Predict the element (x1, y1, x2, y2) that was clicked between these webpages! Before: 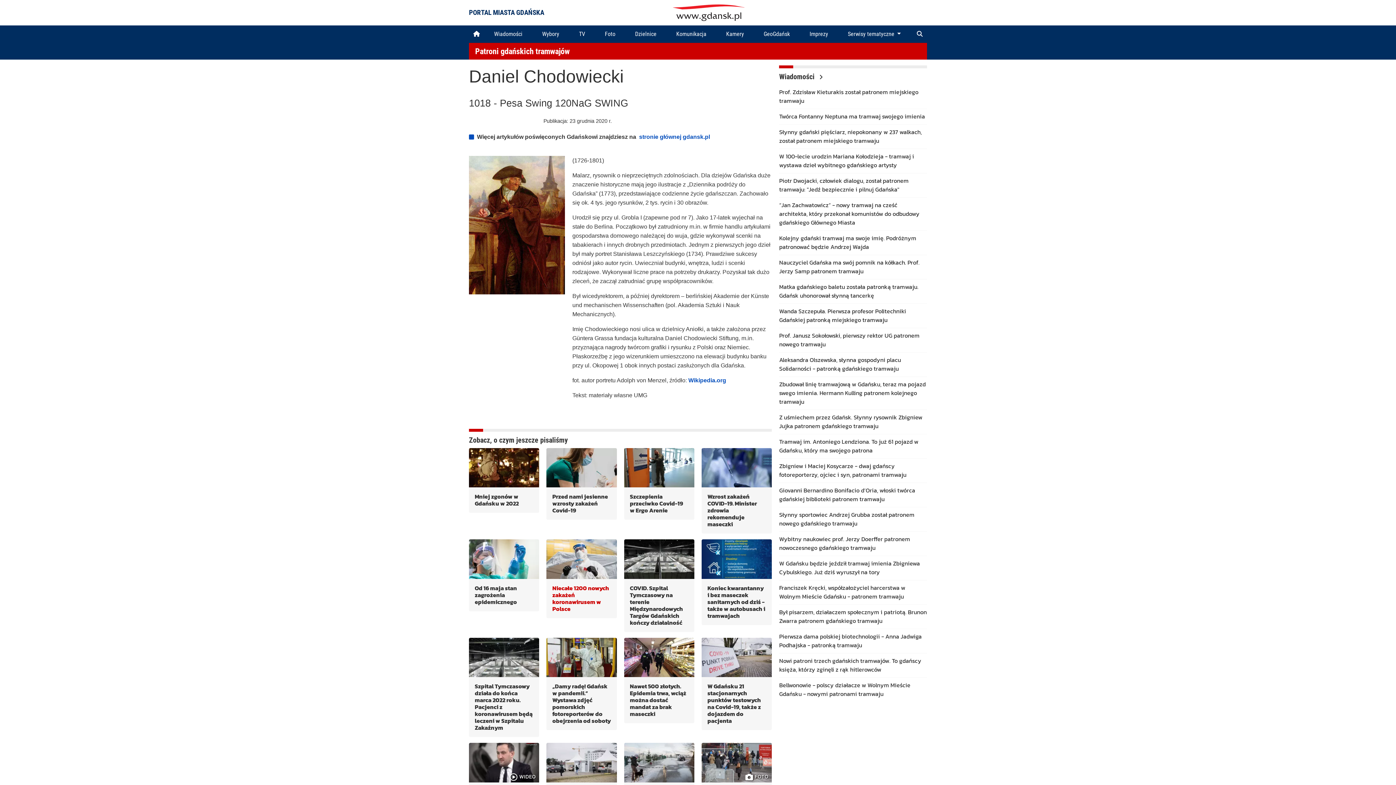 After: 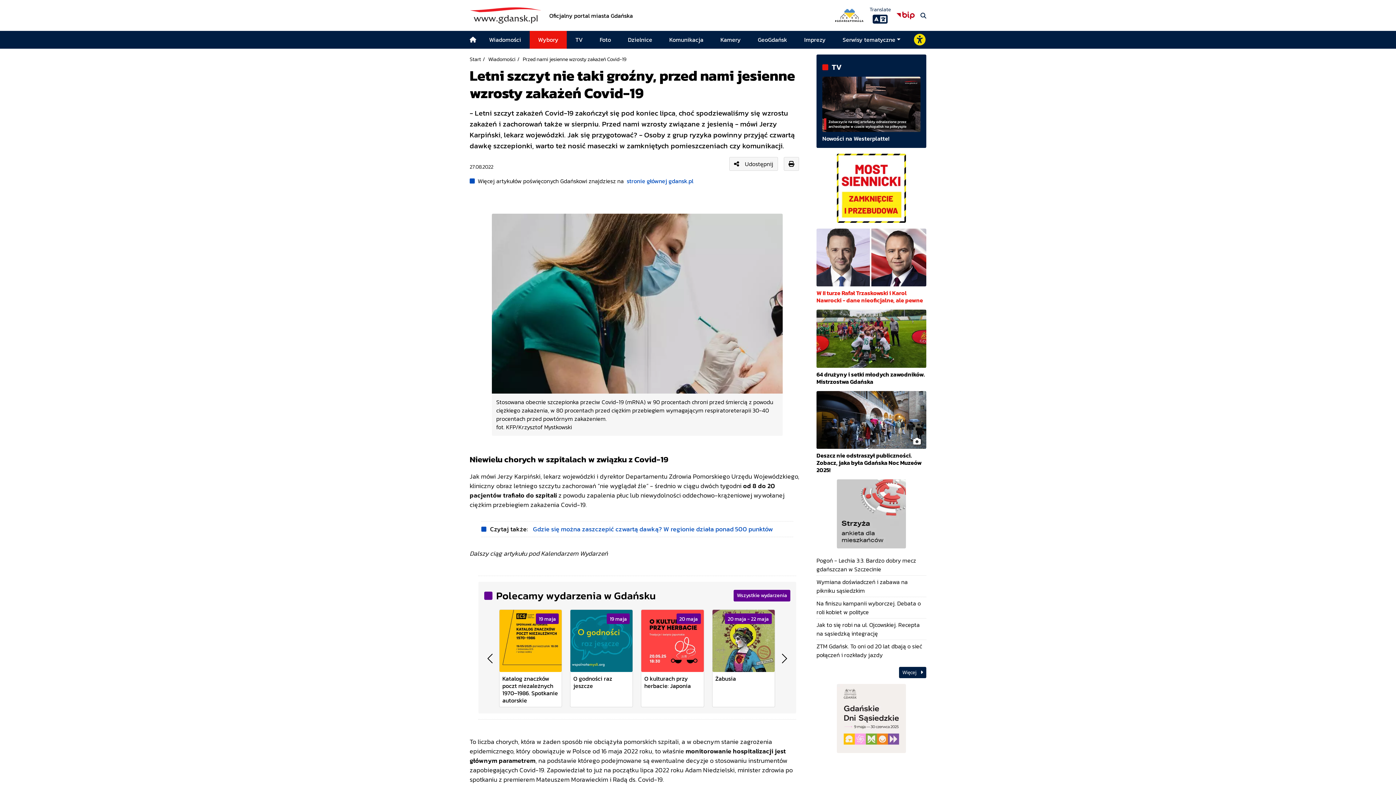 Action: label: Przed nami jesienne wzrosty zakażeń Covid-19 bbox: (546, 448, 616, 520)